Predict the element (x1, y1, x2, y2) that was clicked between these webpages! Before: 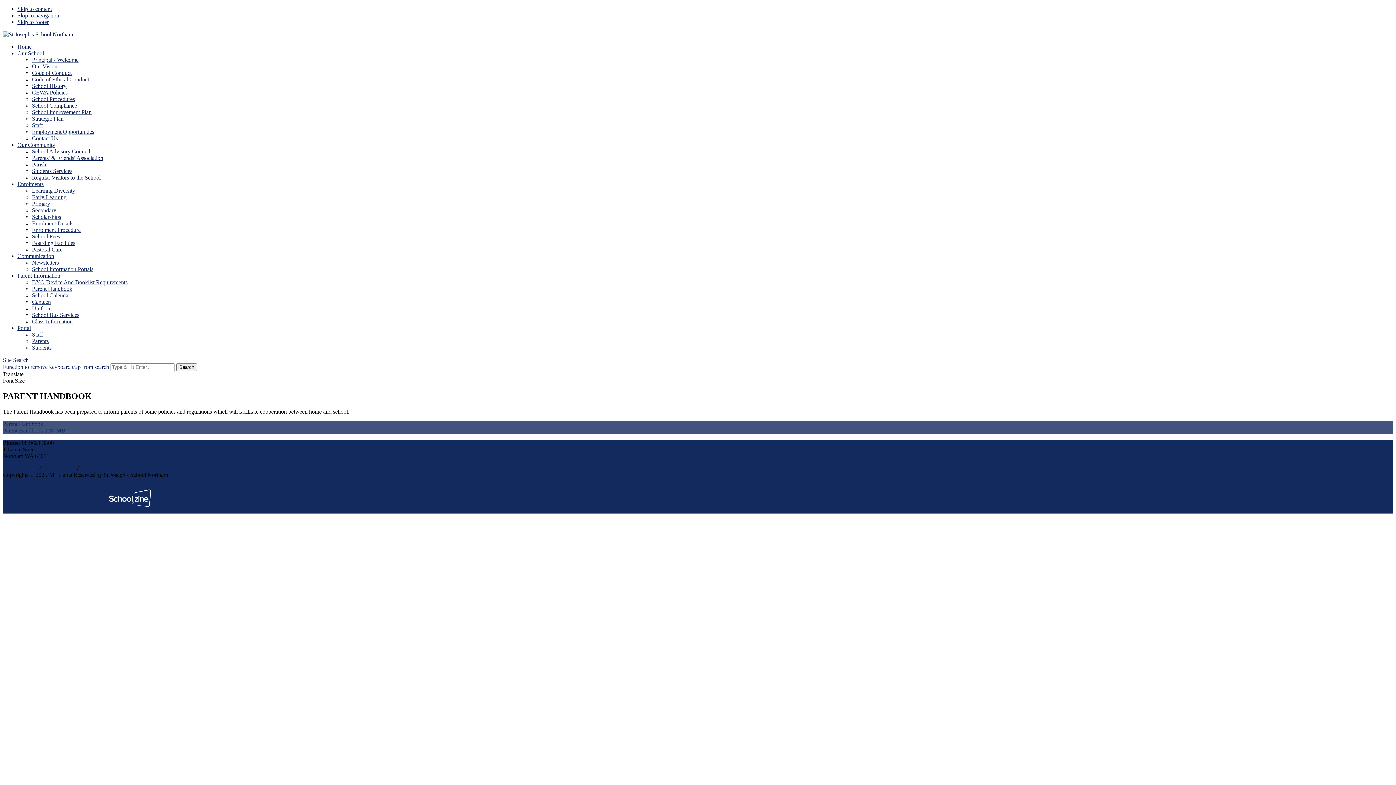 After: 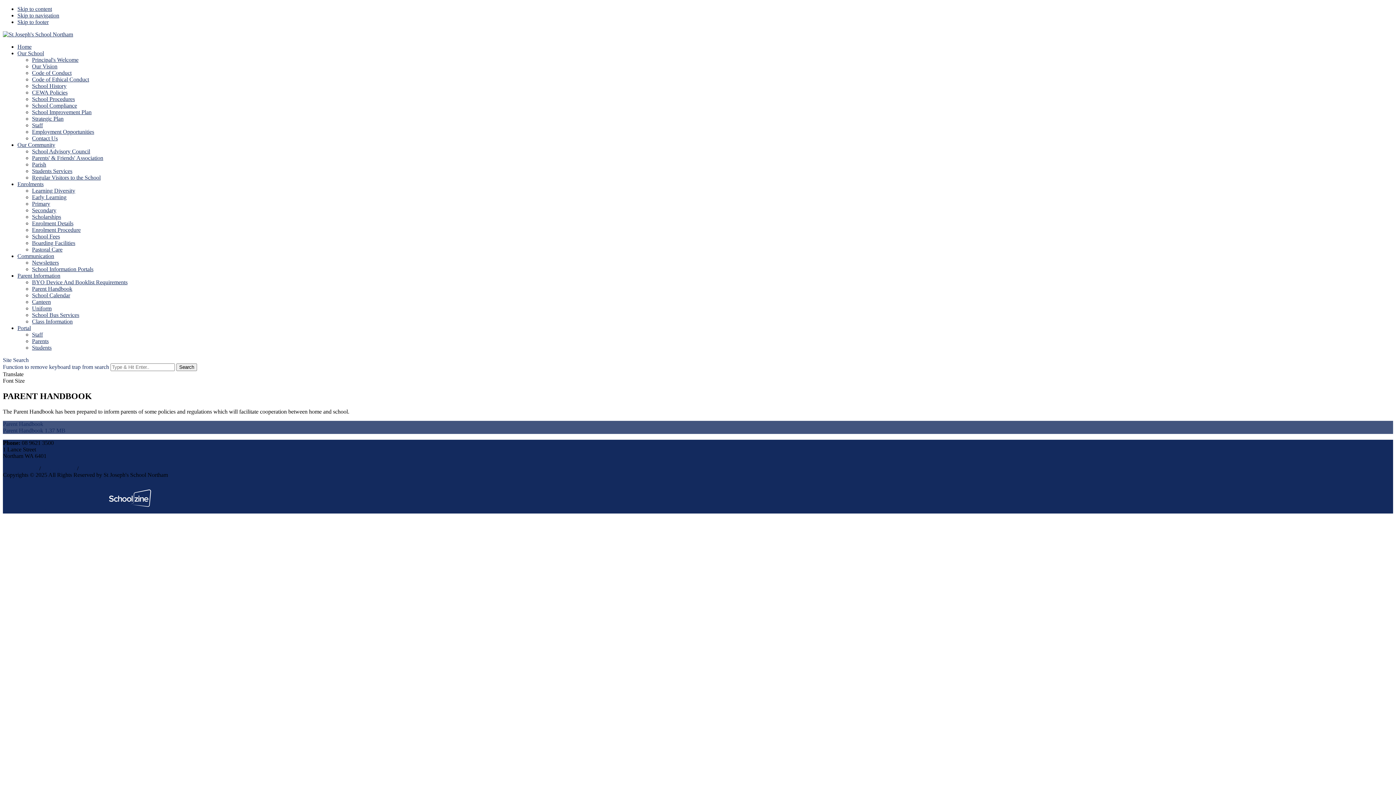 Action: label: Parent Handbook bbox: (32, 285, 1393, 292)